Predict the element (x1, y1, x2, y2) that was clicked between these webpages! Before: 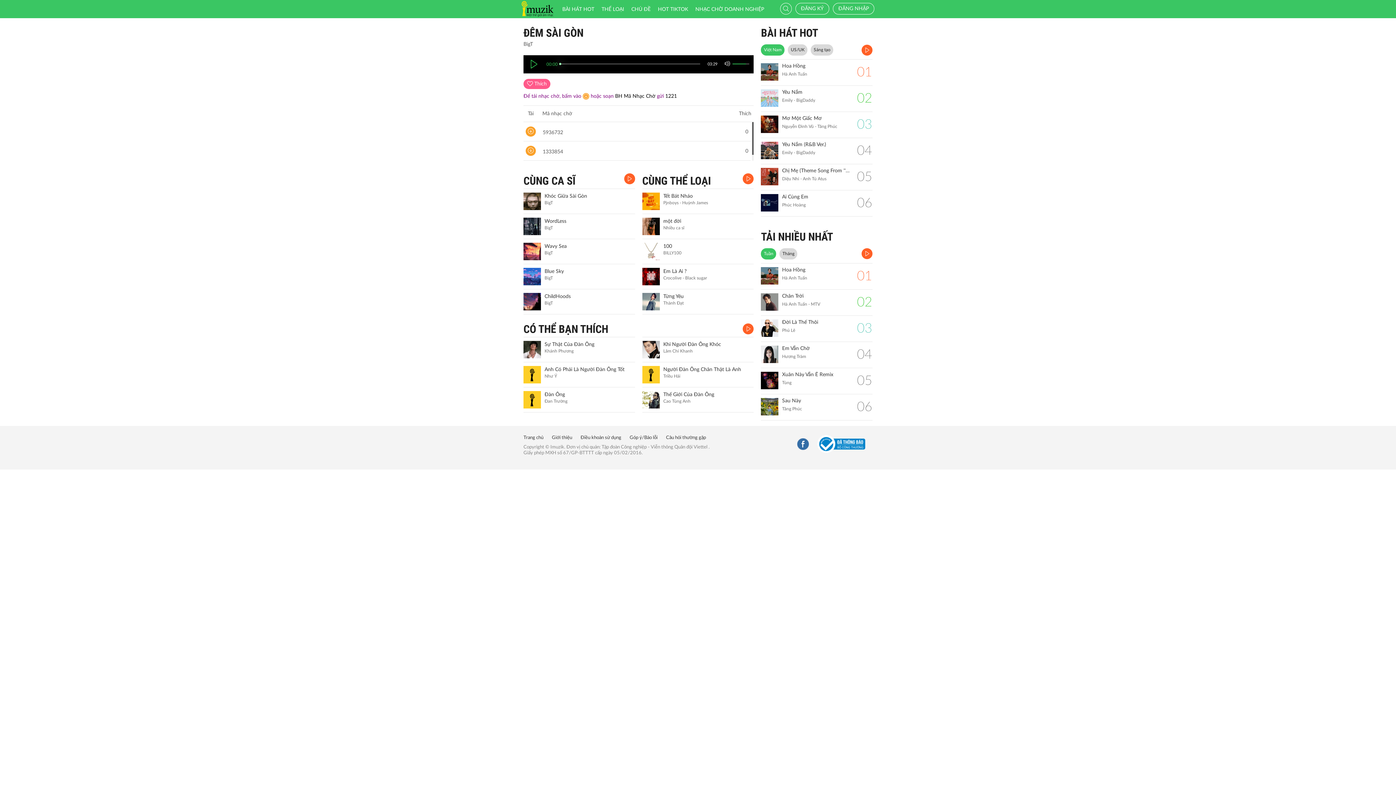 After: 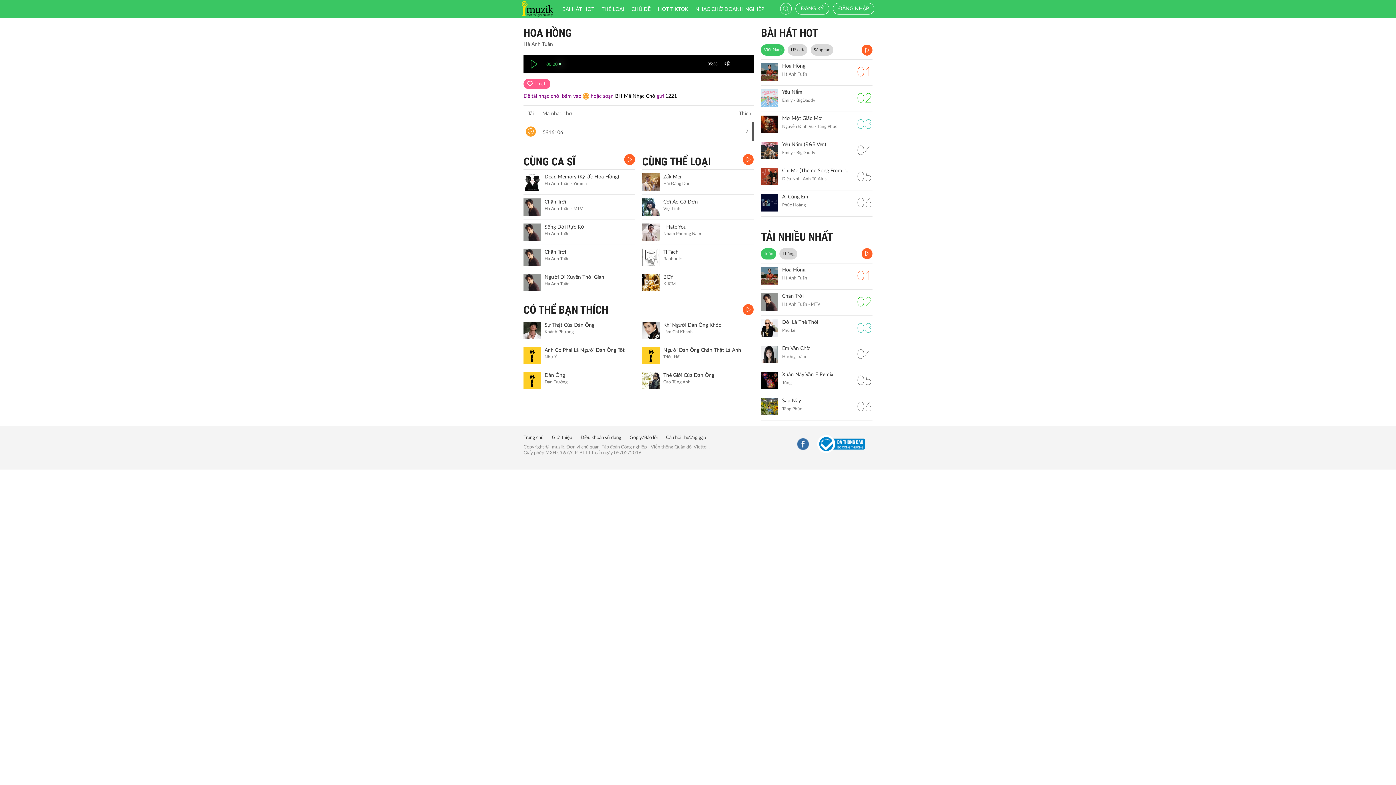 Action: bbox: (761, 267, 778, 284)